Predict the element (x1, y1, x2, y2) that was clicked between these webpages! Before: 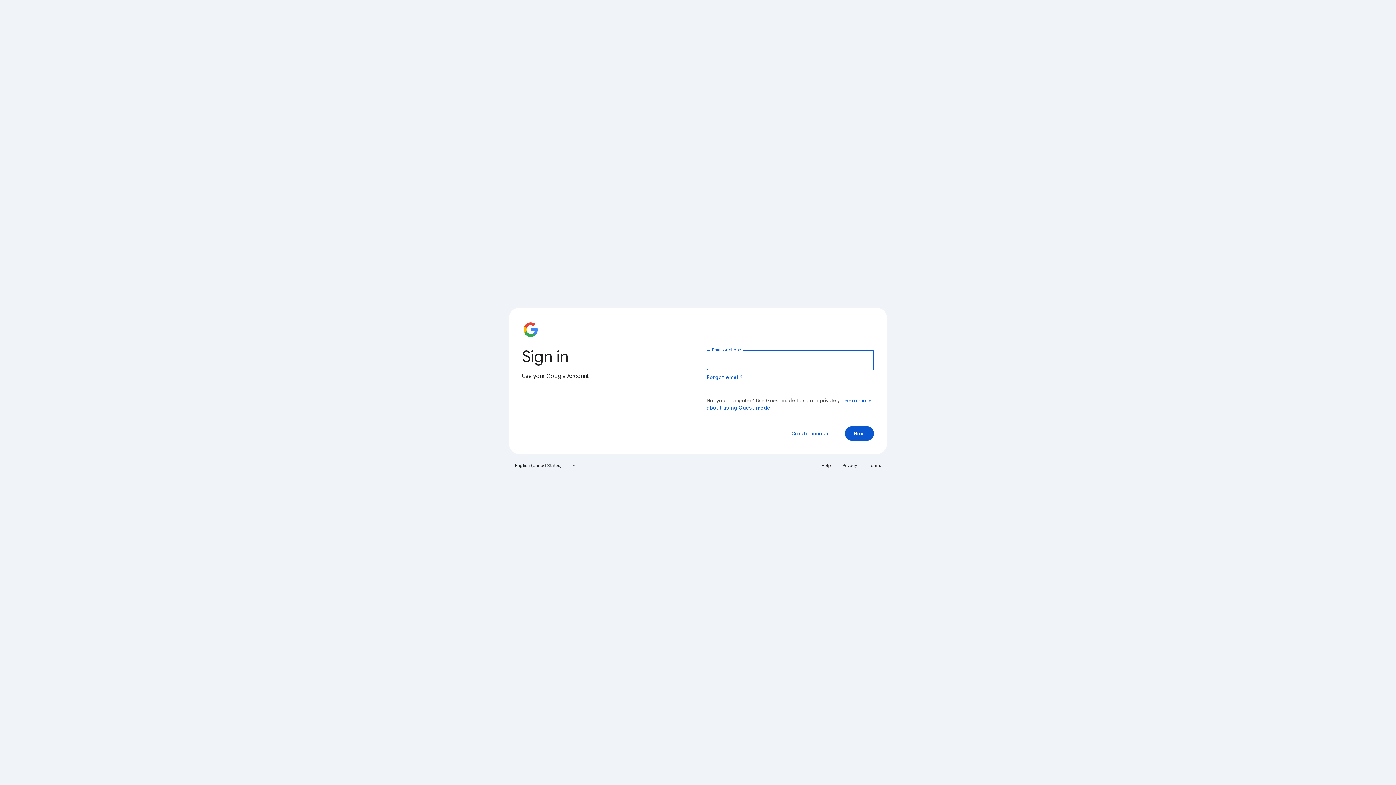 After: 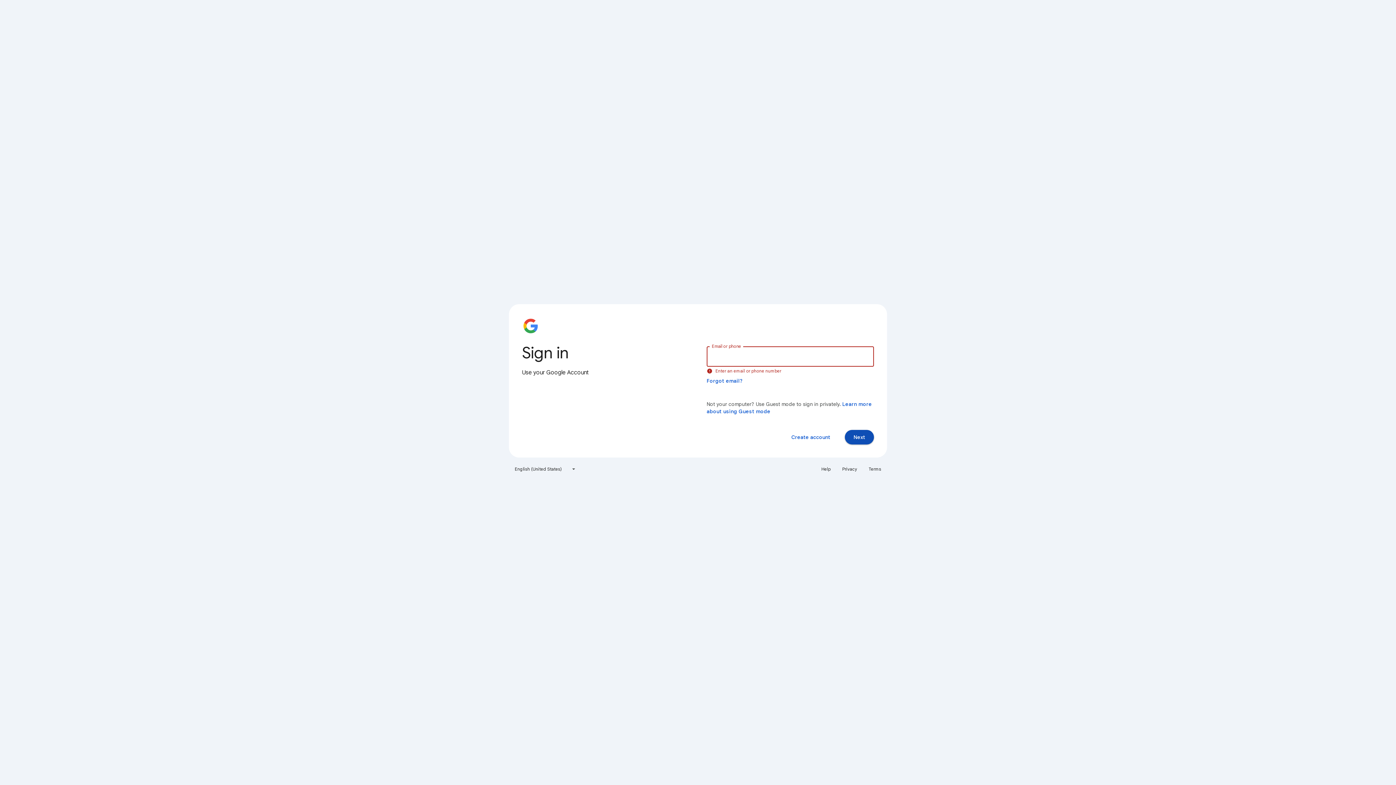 Action: label: Next bbox: (845, 426, 874, 441)